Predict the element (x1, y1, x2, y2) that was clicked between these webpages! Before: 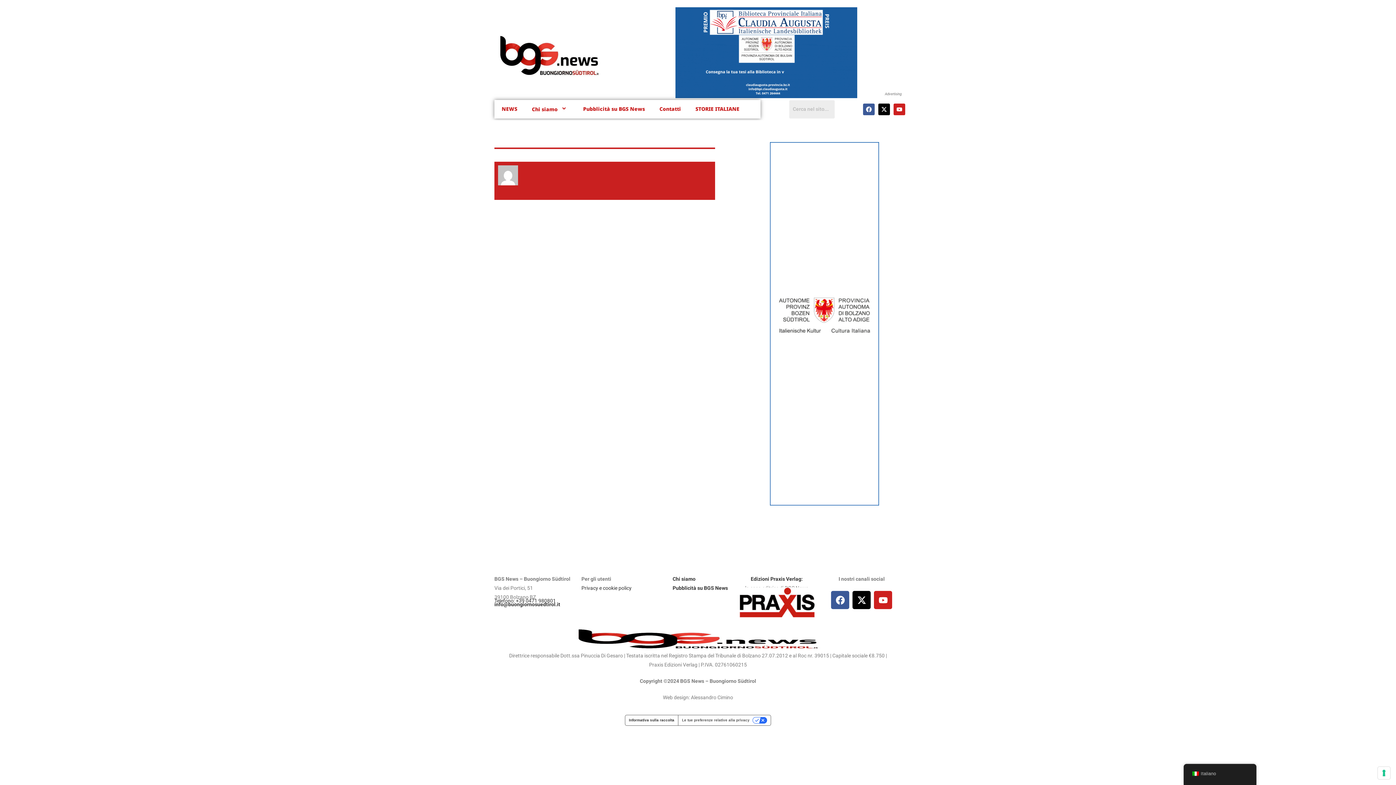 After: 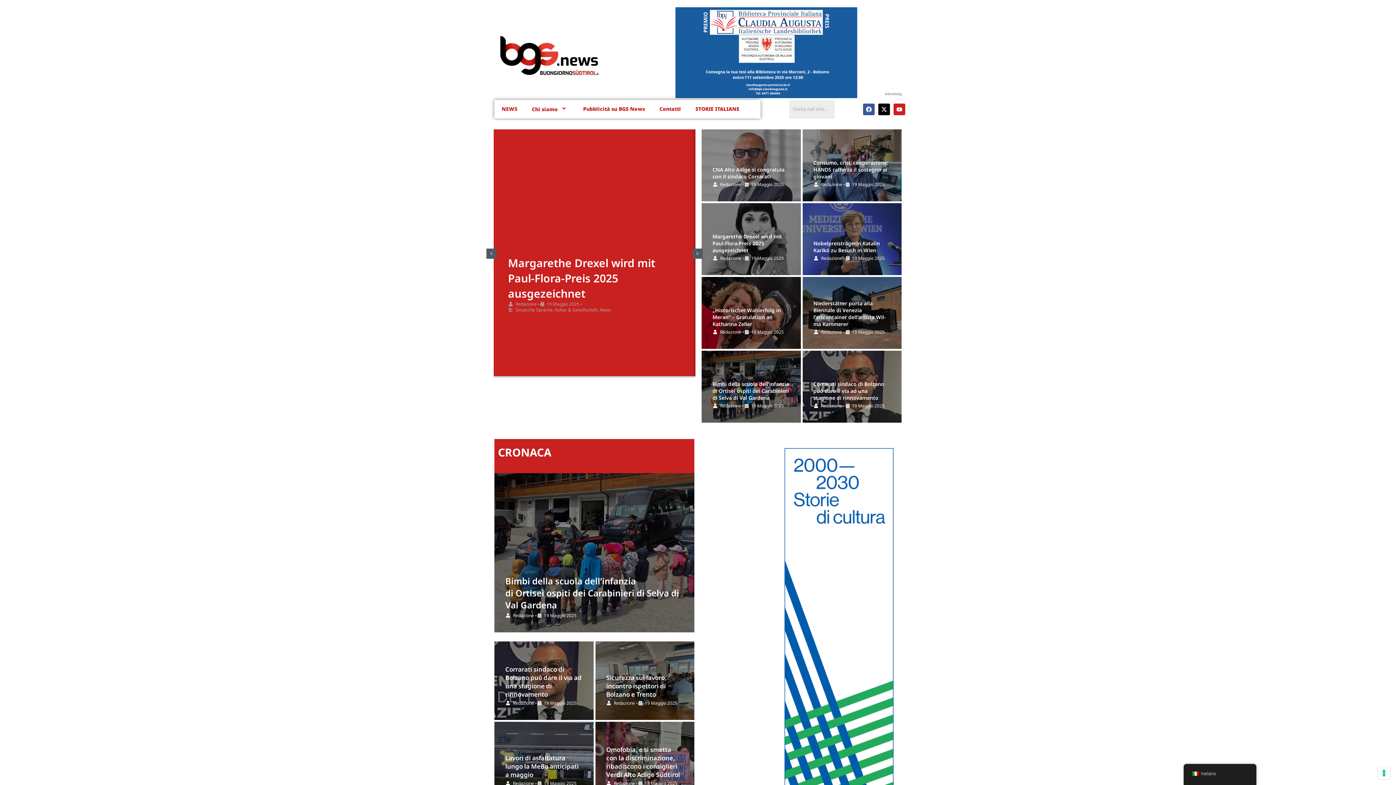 Action: bbox: (494, 33, 604, 81)